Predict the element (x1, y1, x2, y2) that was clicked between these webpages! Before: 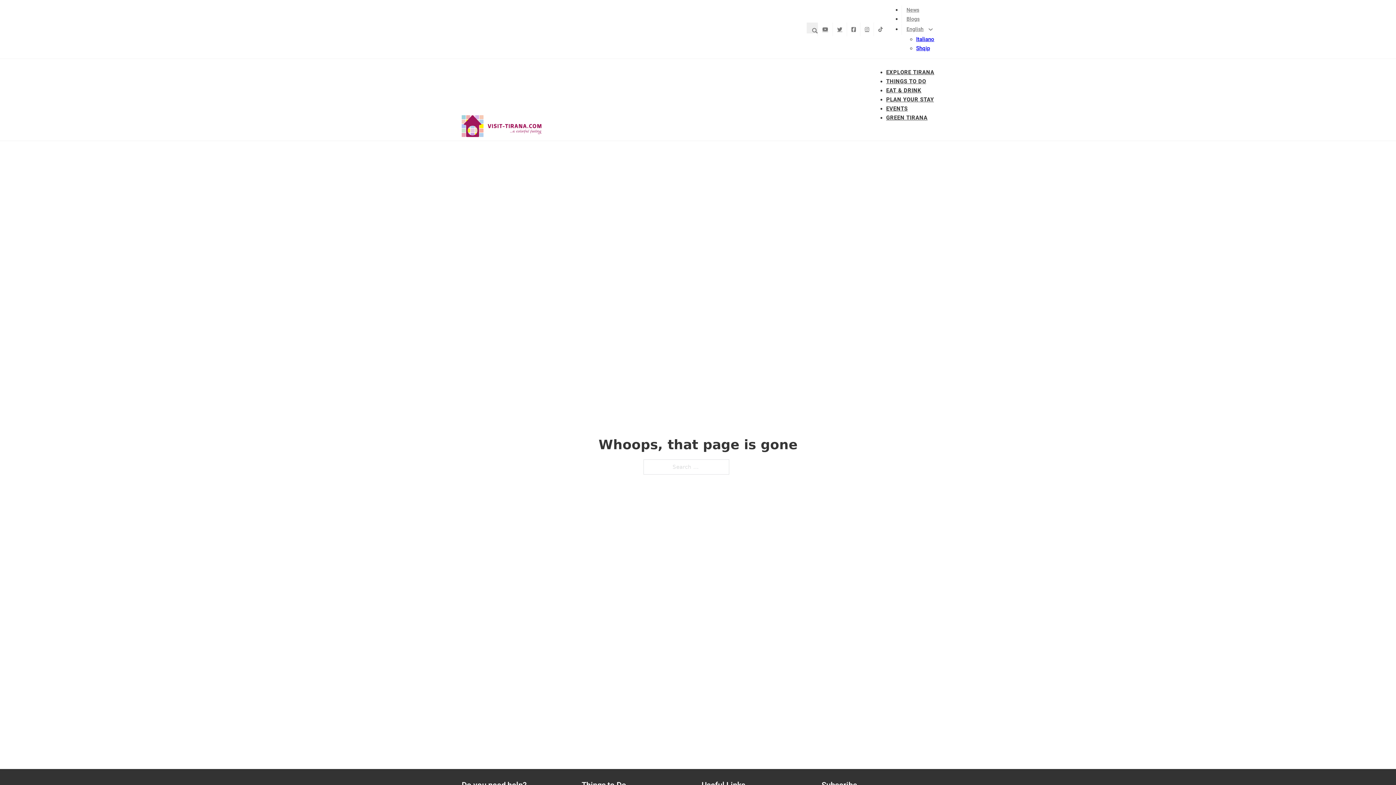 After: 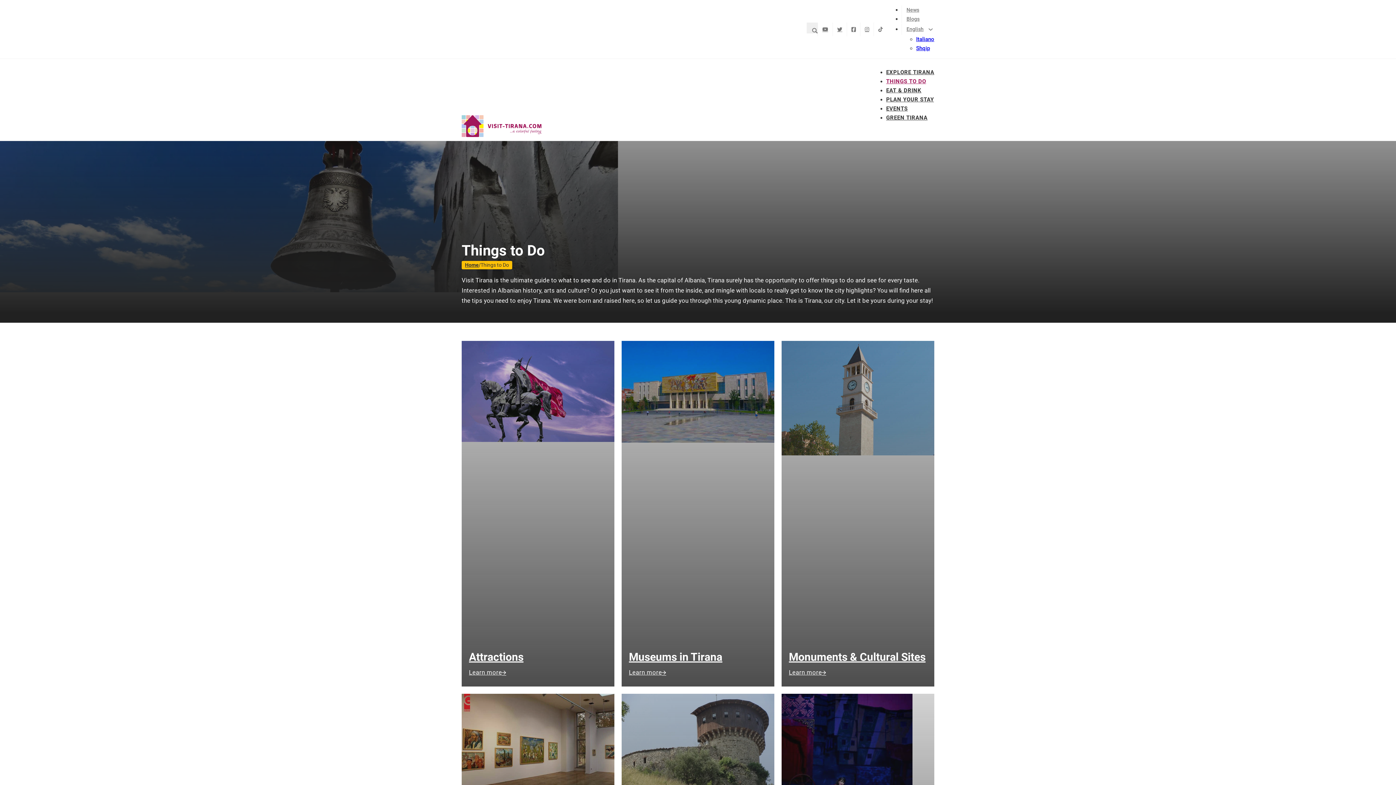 Action: bbox: (886, 77, 926, 86) label: THINGS TO DO